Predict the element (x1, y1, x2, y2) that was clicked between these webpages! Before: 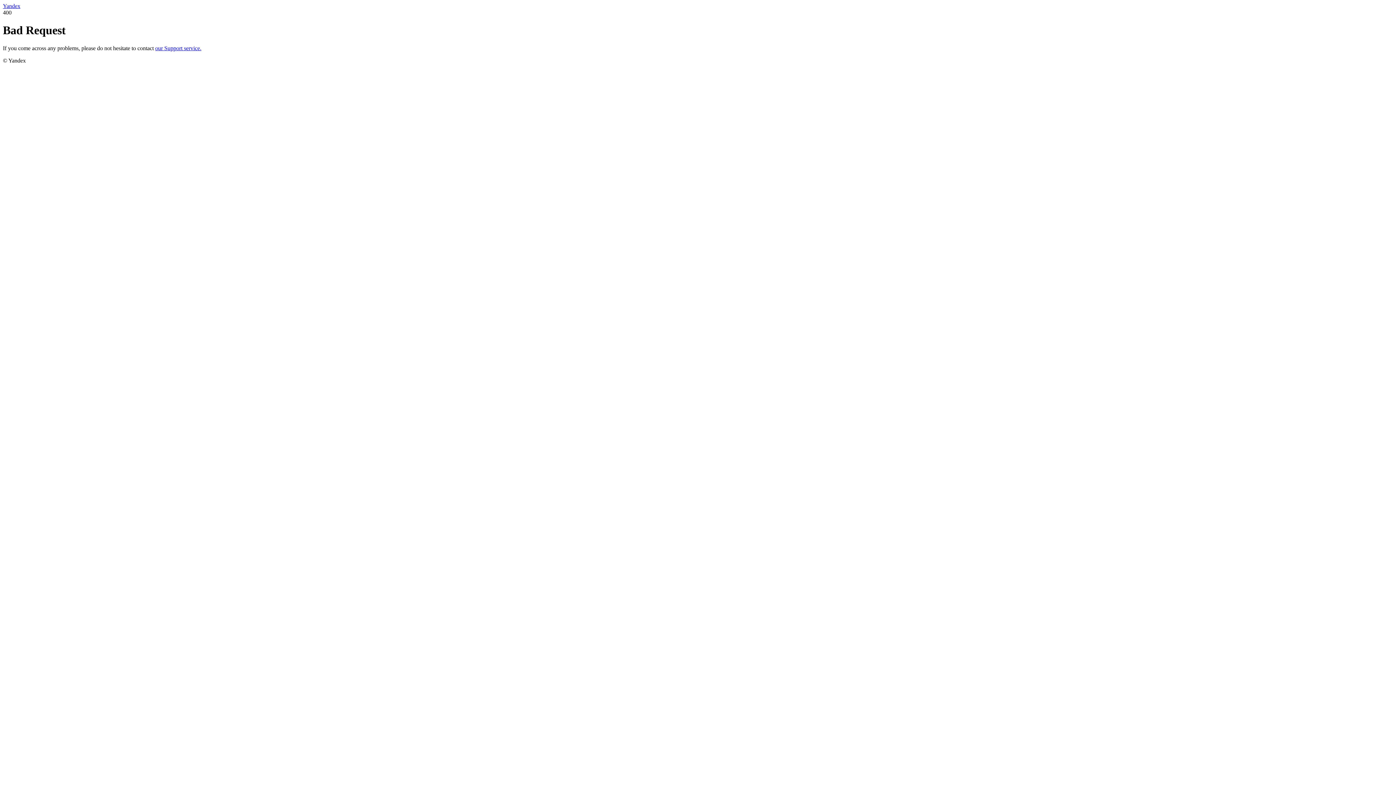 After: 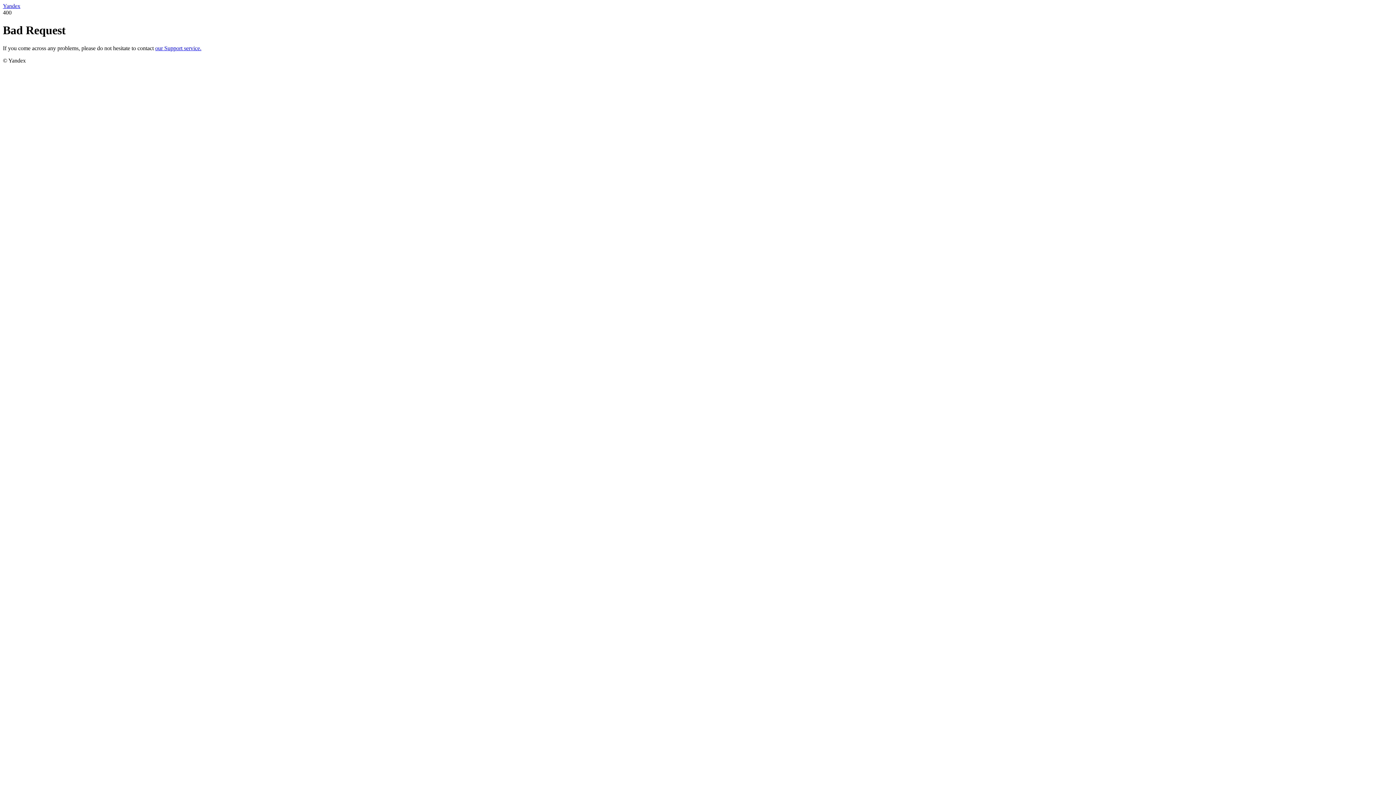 Action: label: our Support service. bbox: (155, 45, 201, 51)